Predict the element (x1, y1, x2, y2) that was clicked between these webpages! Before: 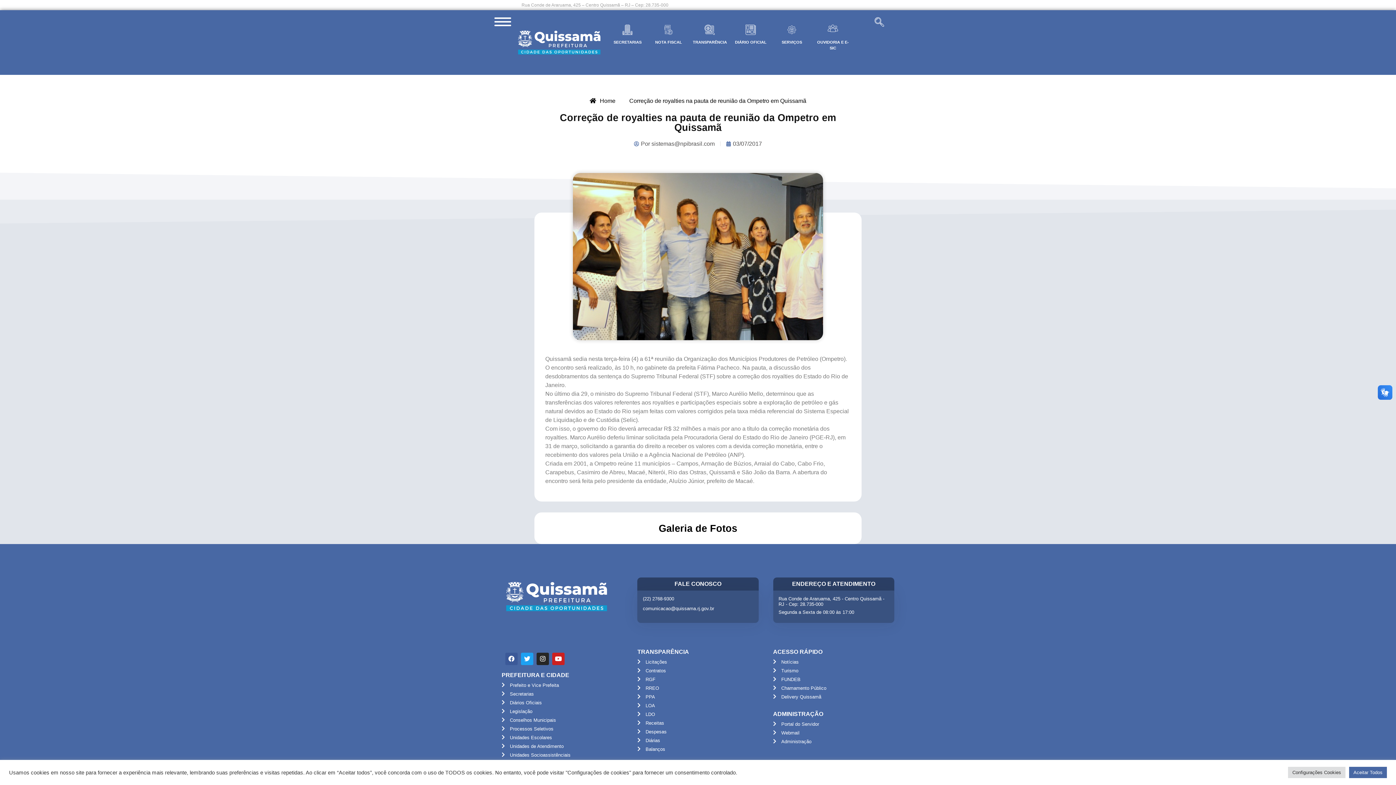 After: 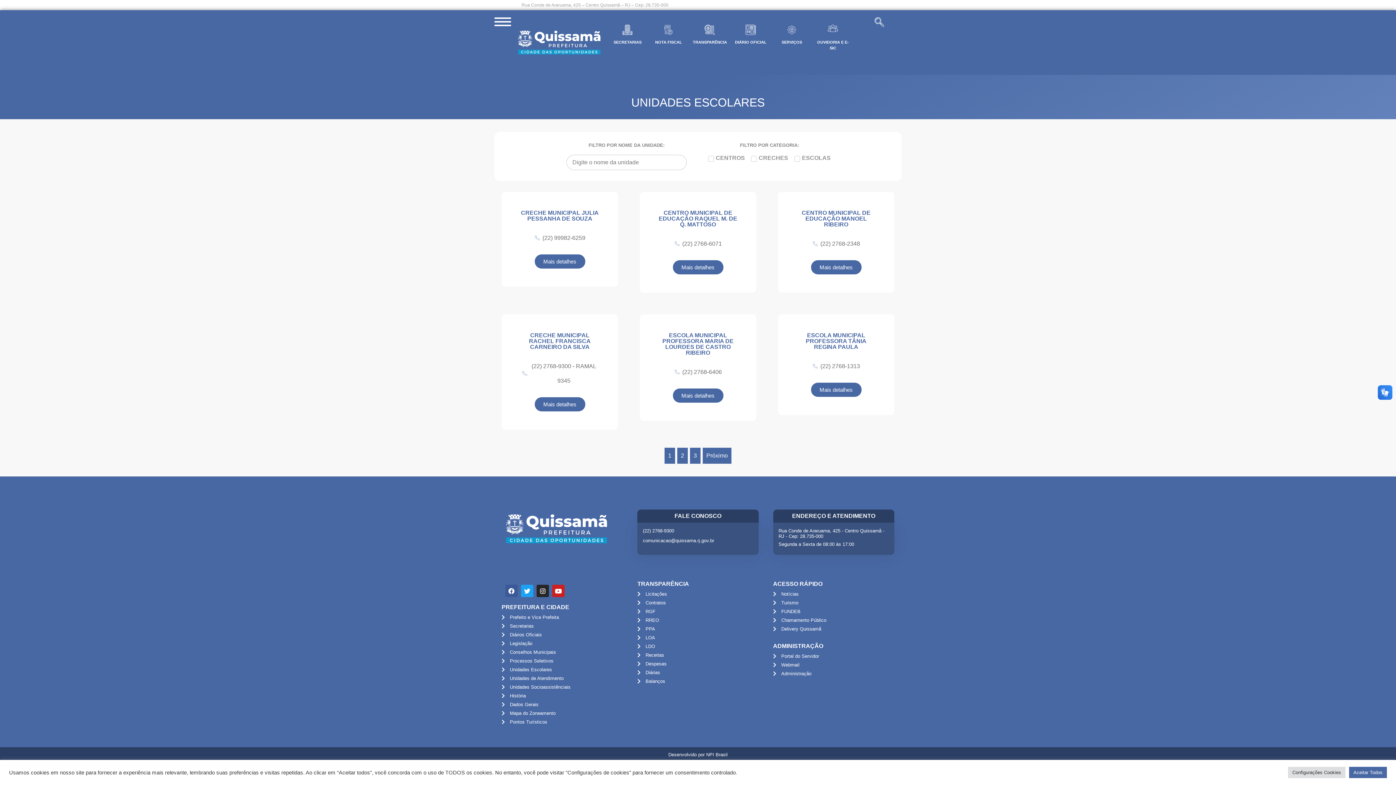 Action: label: Unidades Escolares bbox: (501, 734, 623, 741)